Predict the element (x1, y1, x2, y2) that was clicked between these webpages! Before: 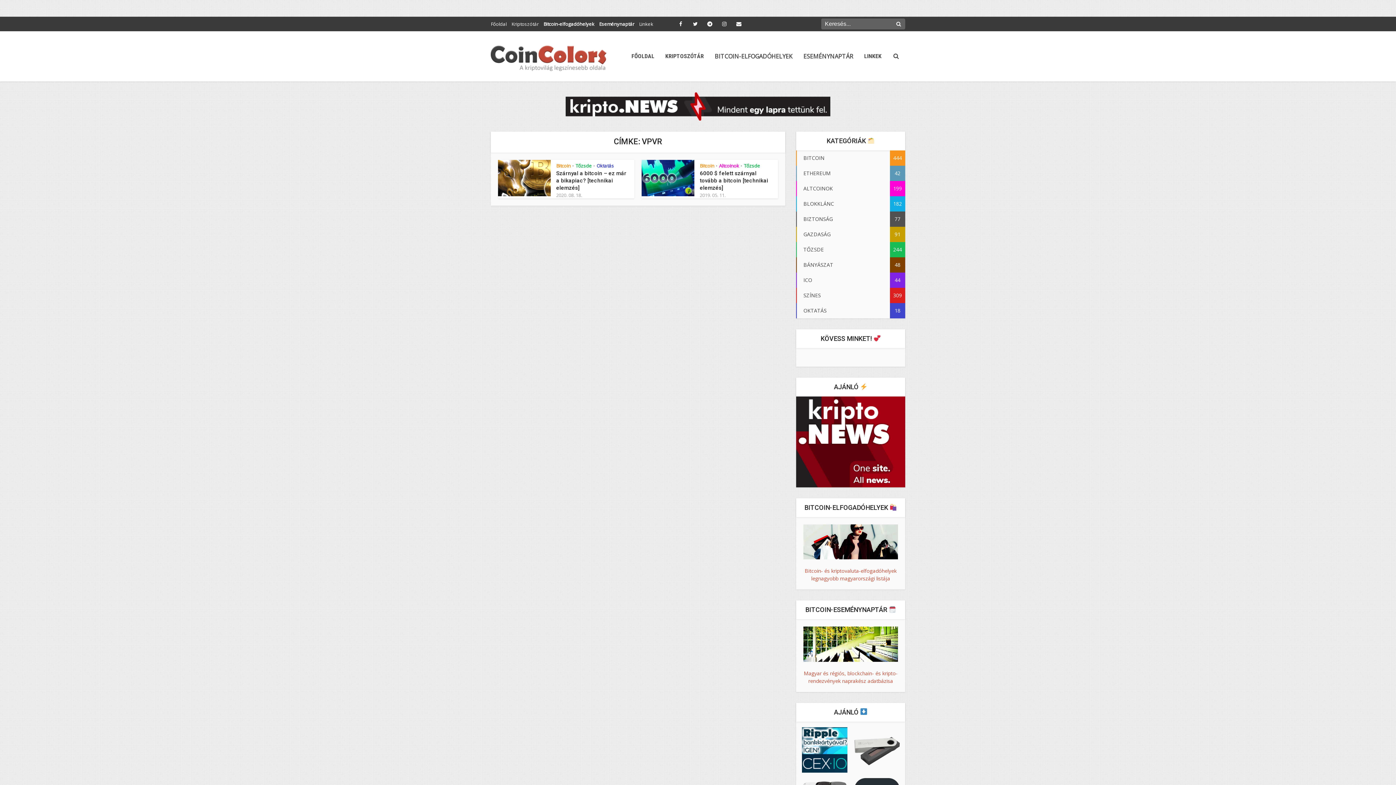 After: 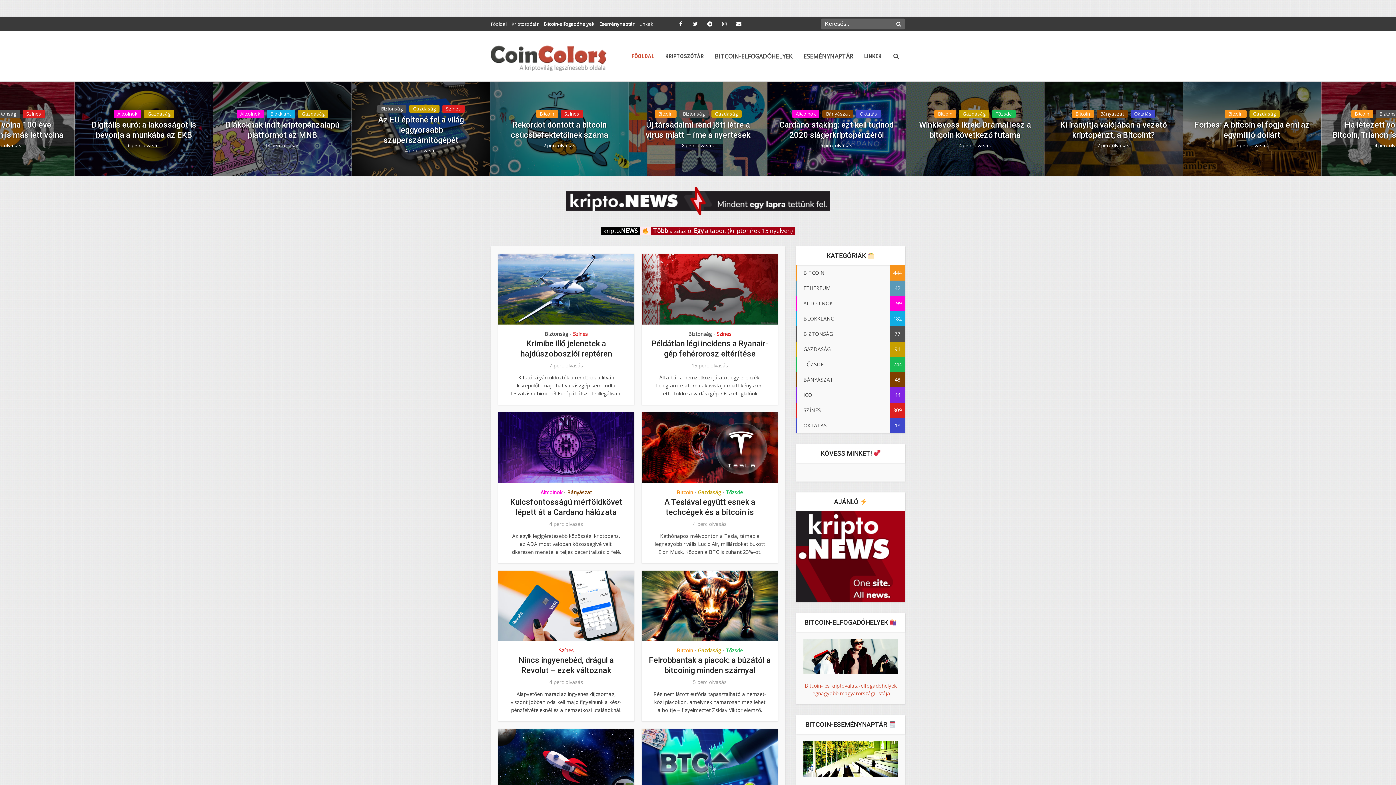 Action: bbox: (626, 31, 660, 81) label: FŐOLDAL